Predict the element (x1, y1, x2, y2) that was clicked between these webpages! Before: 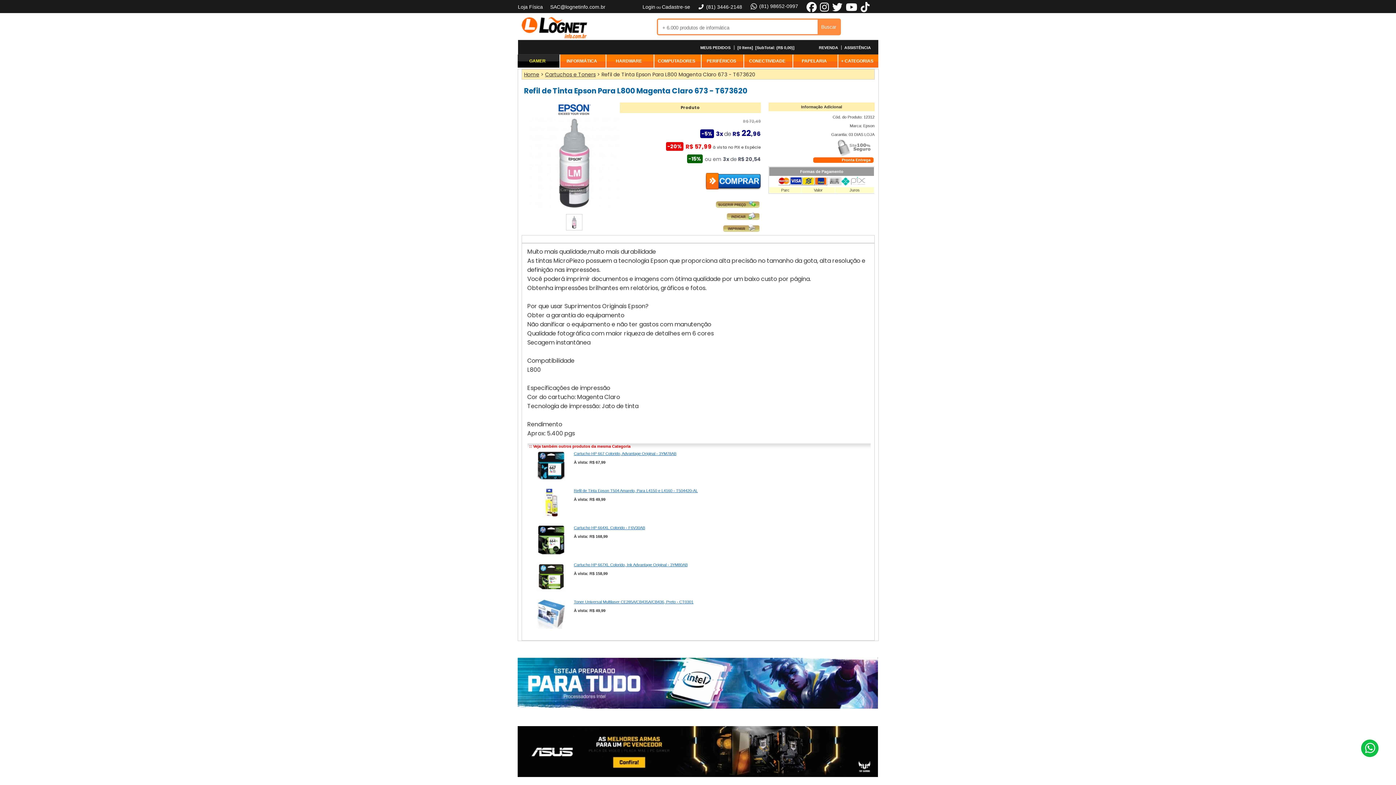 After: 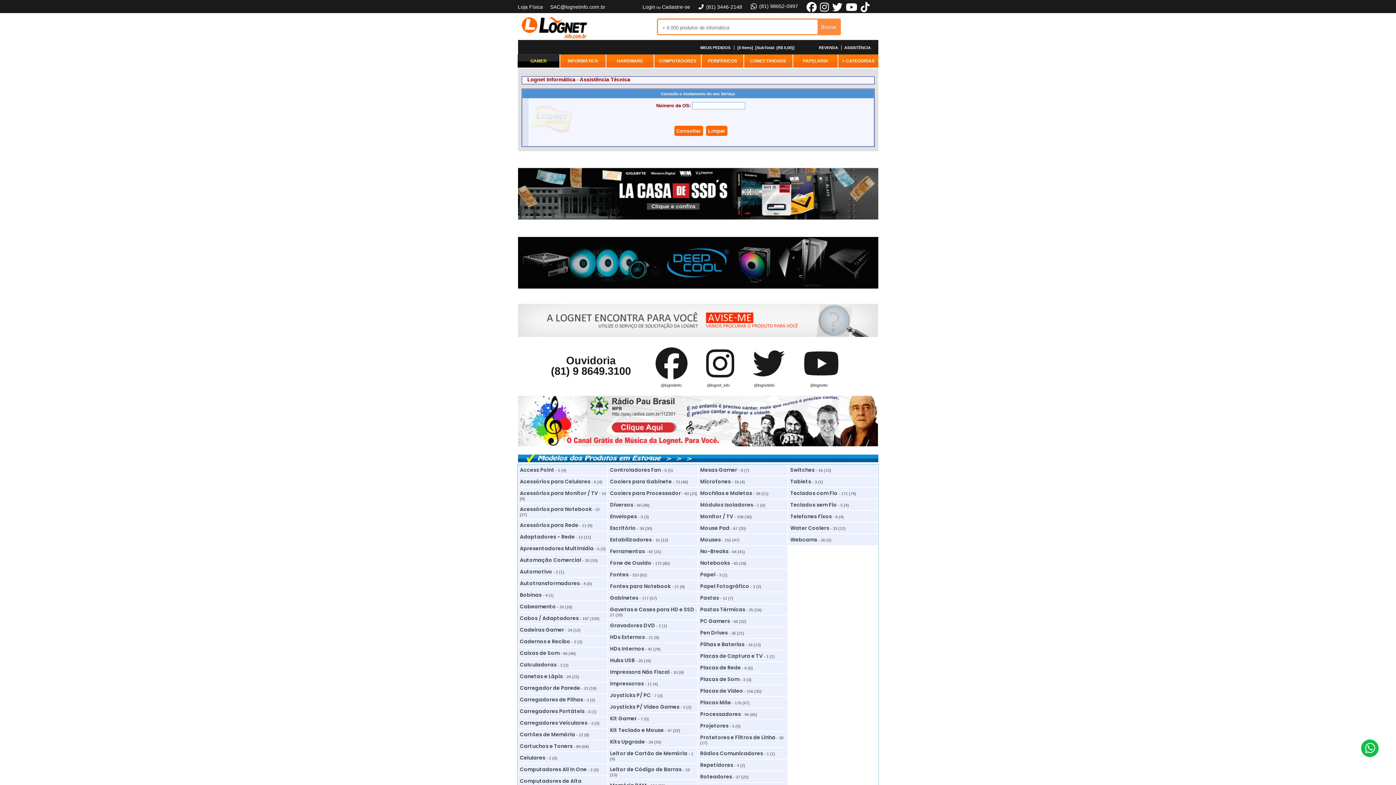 Action: label: ASSISTÊNCIA bbox: (844, 45, 871, 49)